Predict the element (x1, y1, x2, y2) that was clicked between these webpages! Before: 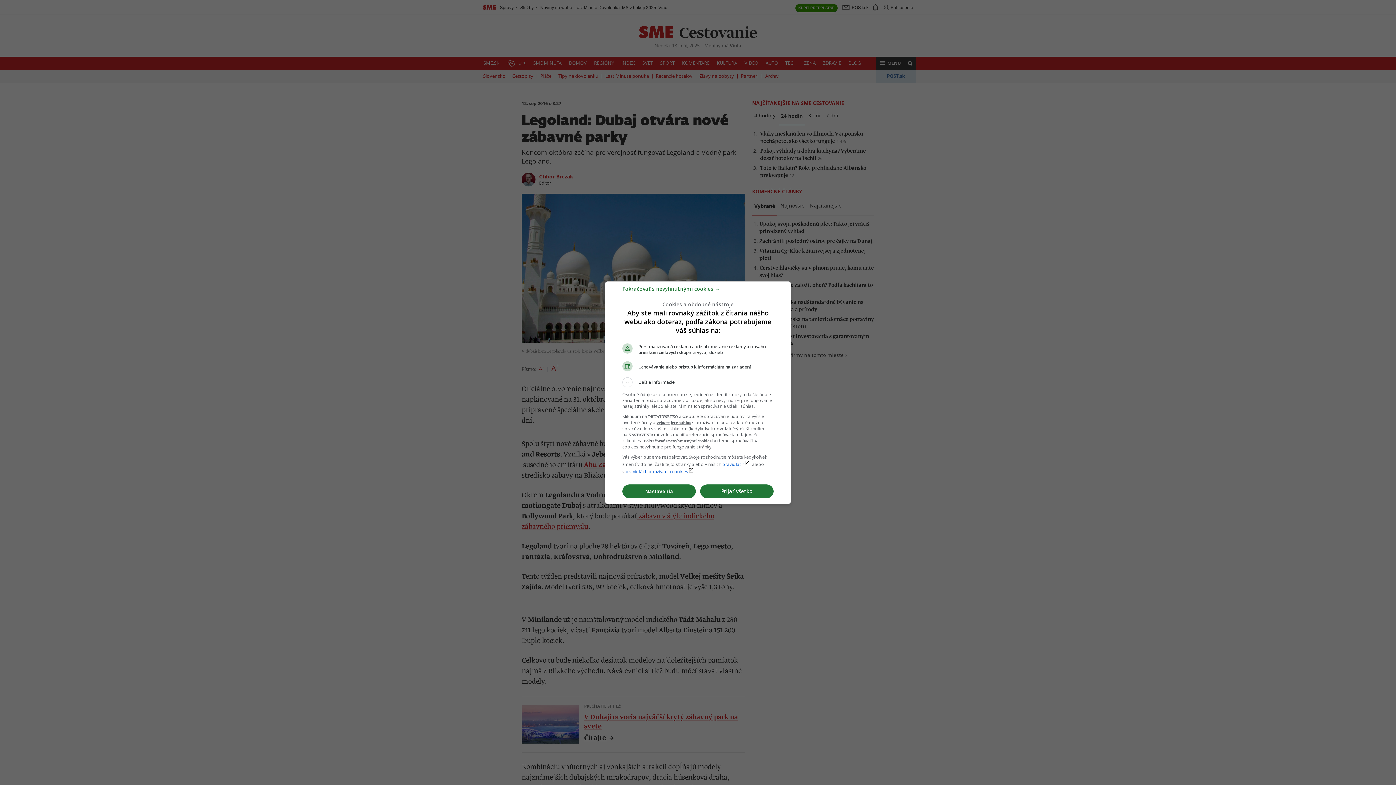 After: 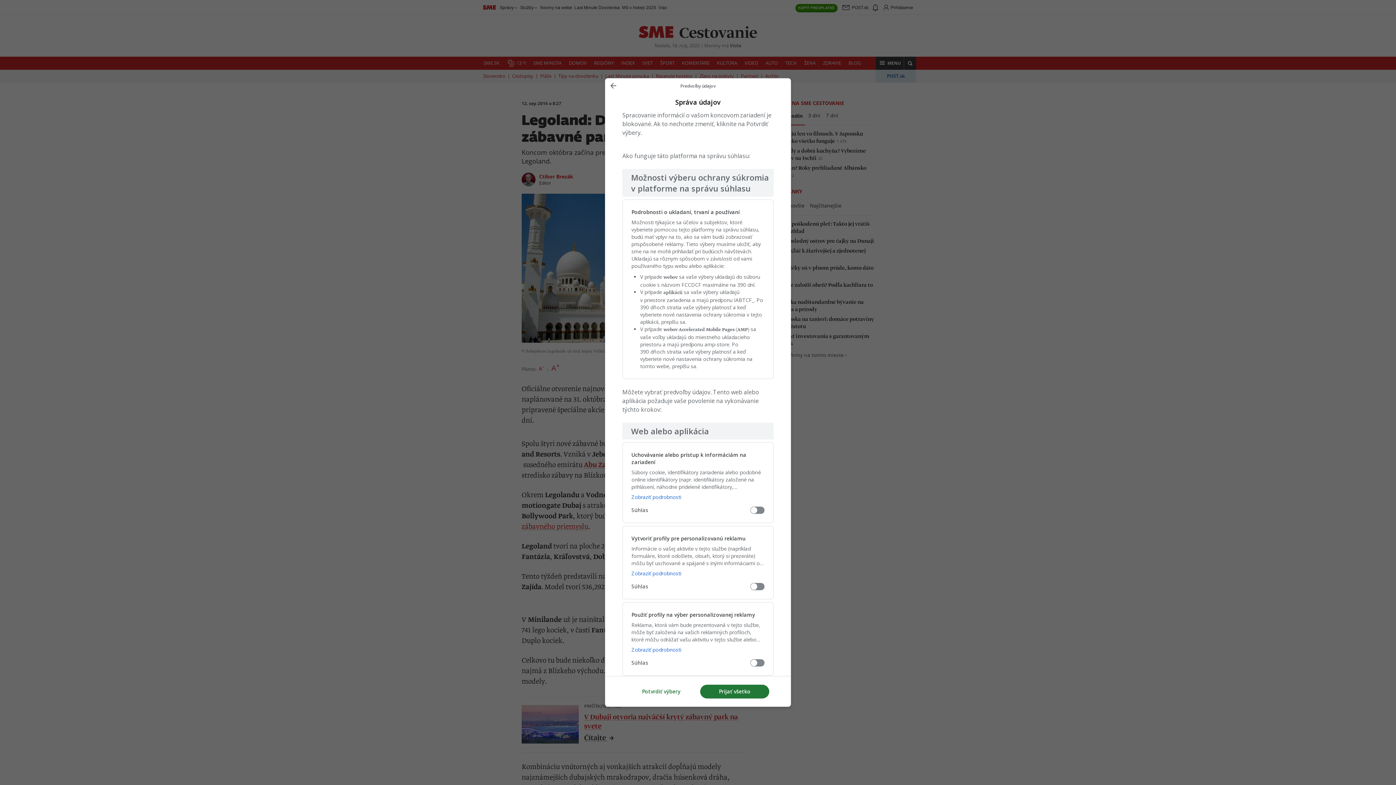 Action: bbox: (622, 484, 696, 498) label: Nastavenia